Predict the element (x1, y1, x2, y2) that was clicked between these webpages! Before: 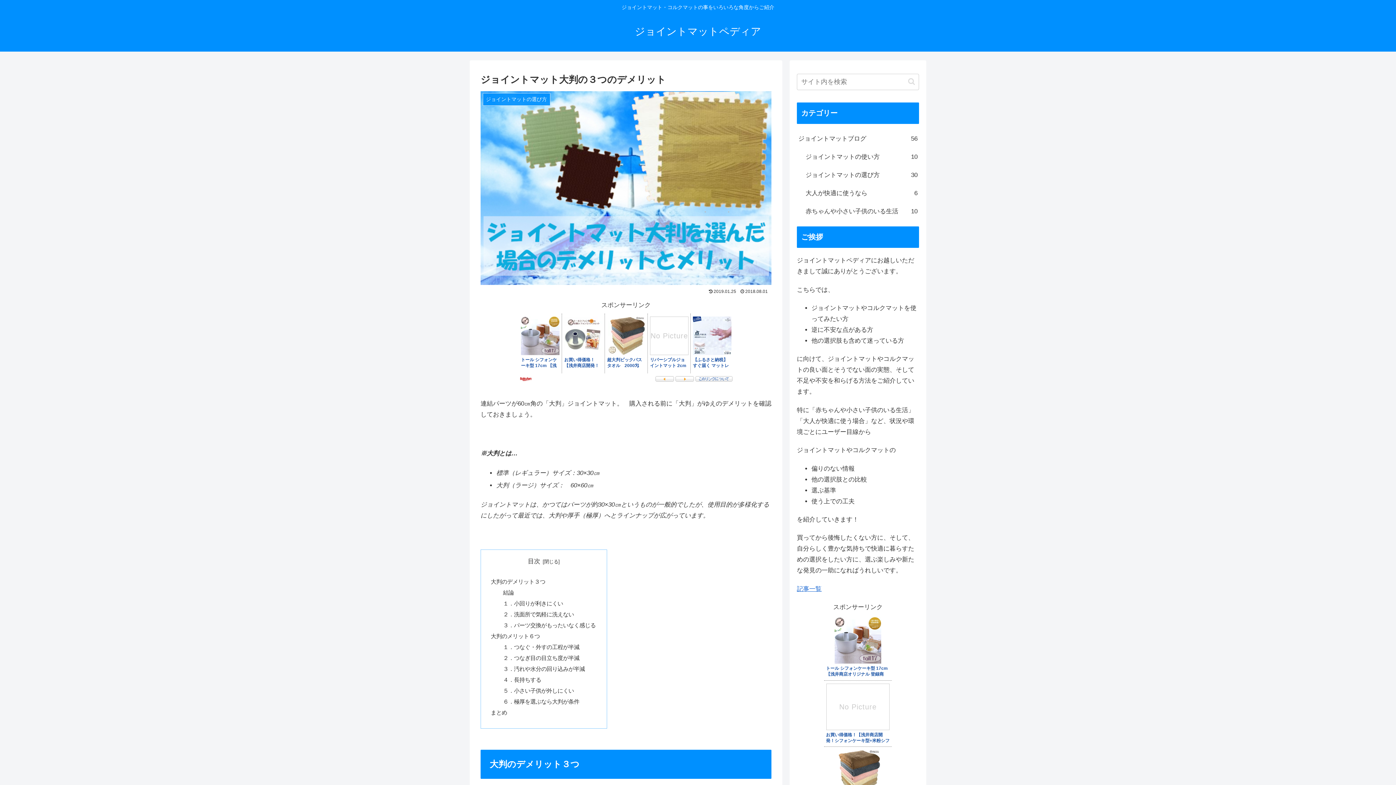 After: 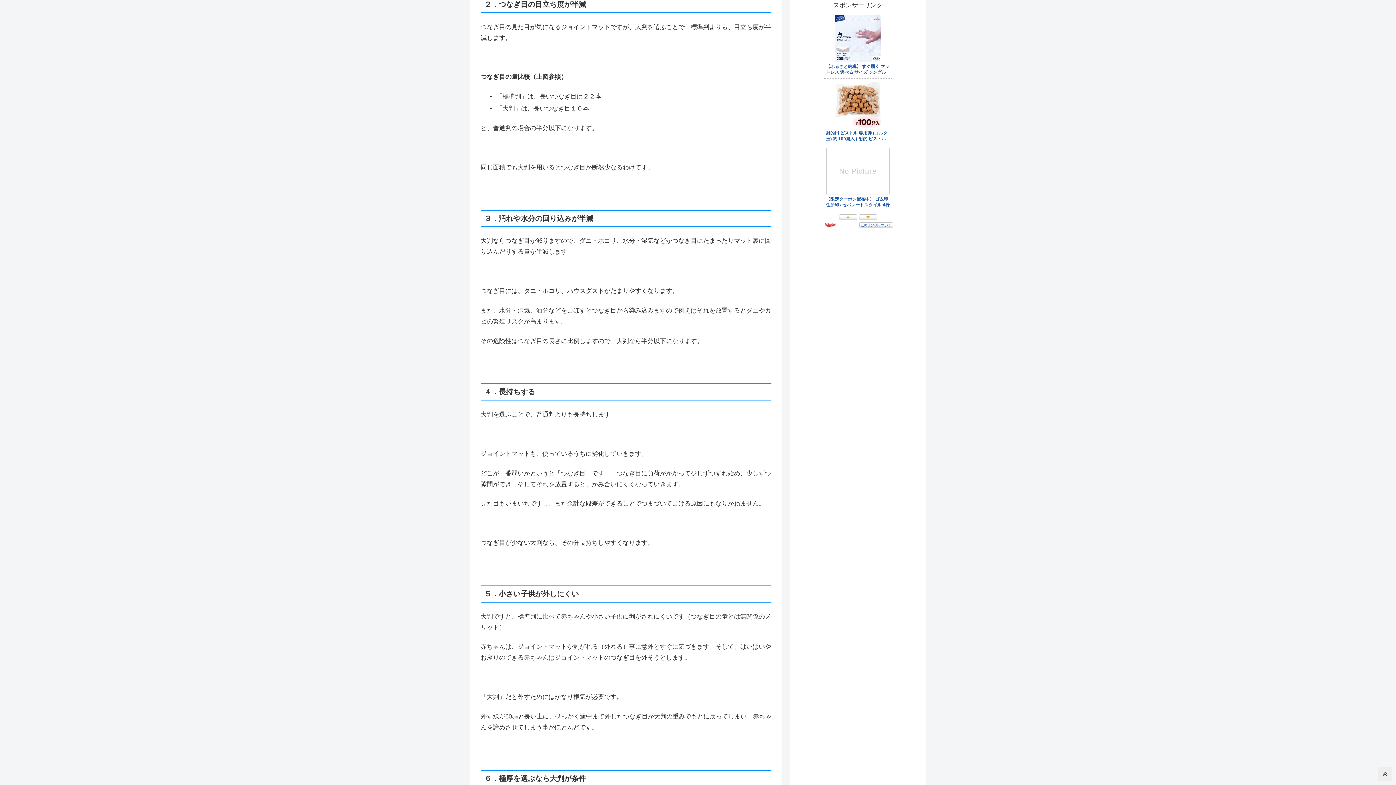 Action: label: ２．つなぎ目の目立ち度が半減 bbox: (503, 655, 579, 661)